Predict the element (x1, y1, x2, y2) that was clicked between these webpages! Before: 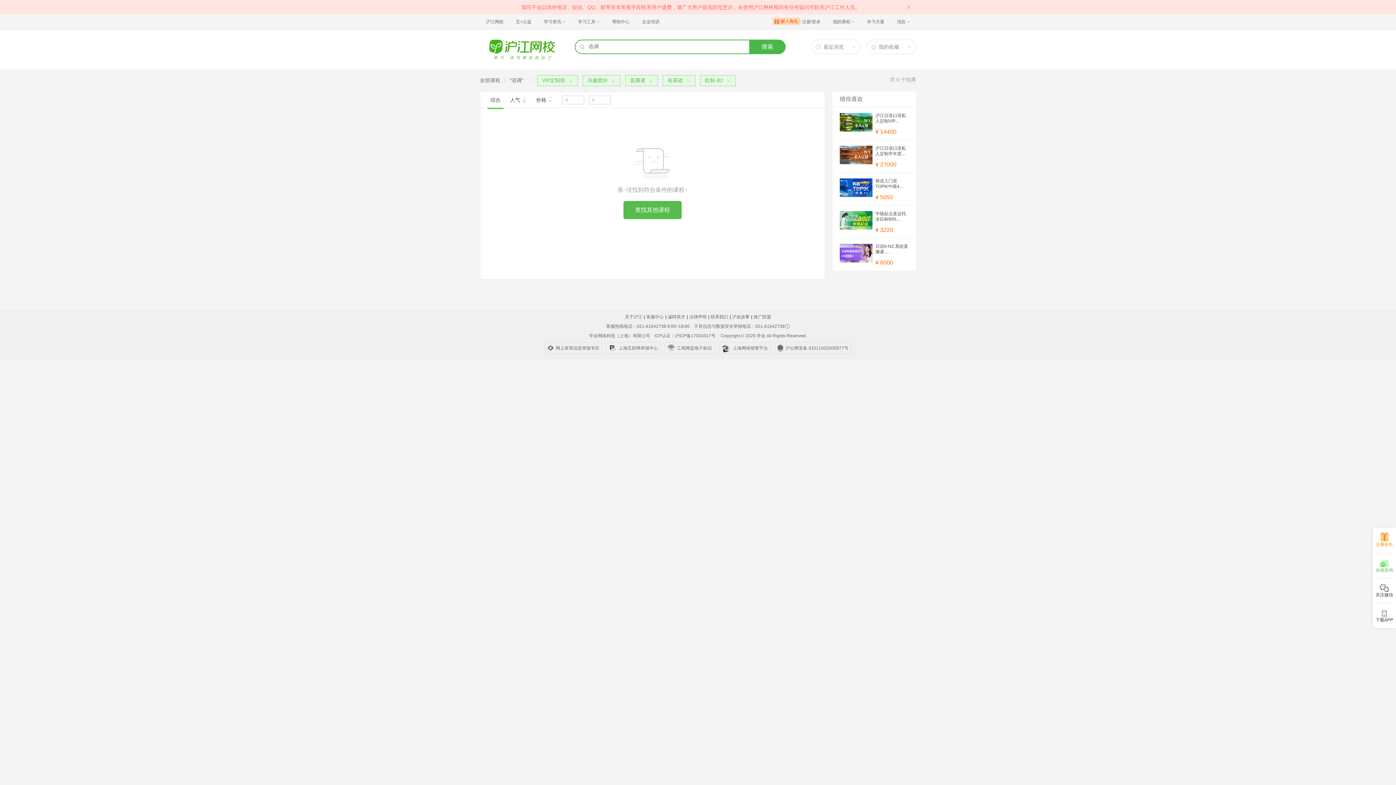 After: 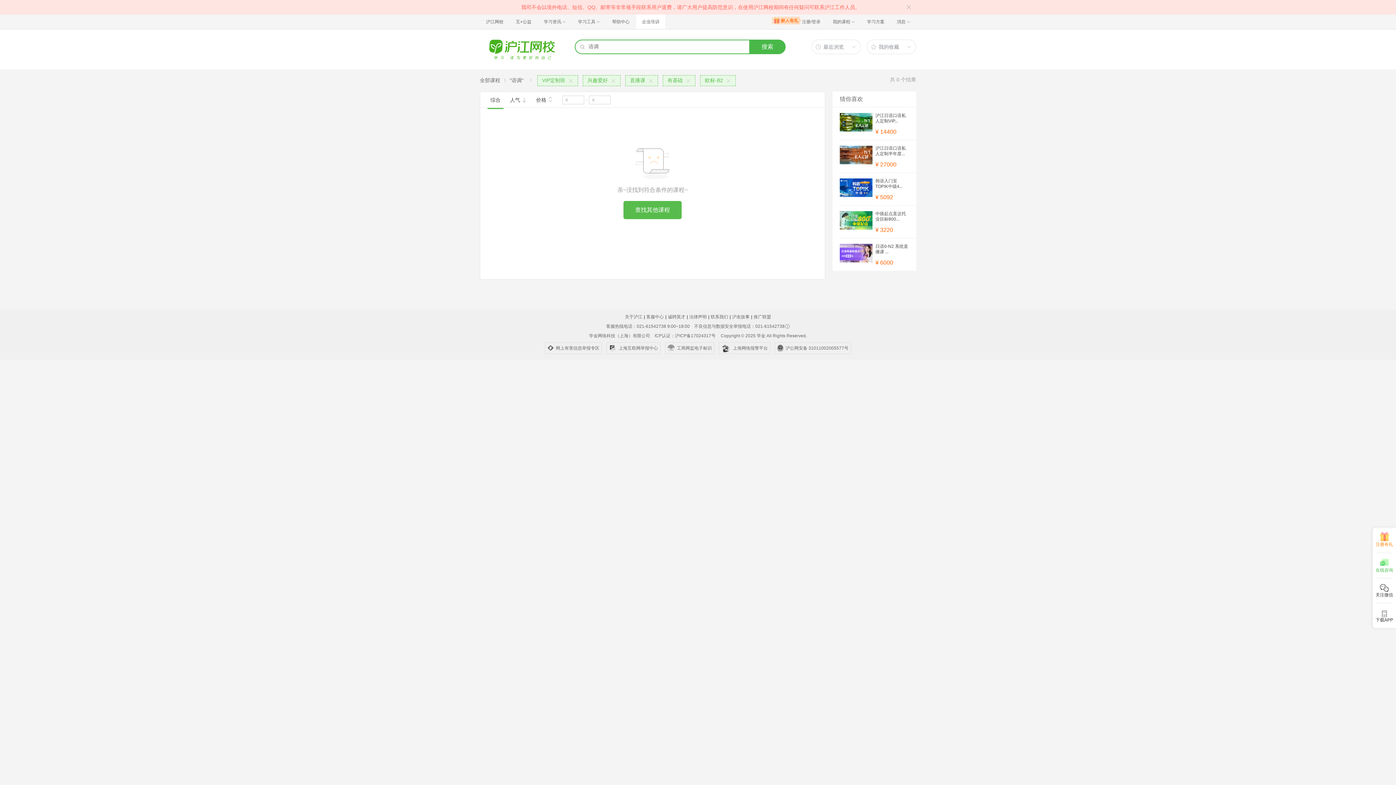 Action: label: 企业培训 bbox: (636, 14, 665, 29)